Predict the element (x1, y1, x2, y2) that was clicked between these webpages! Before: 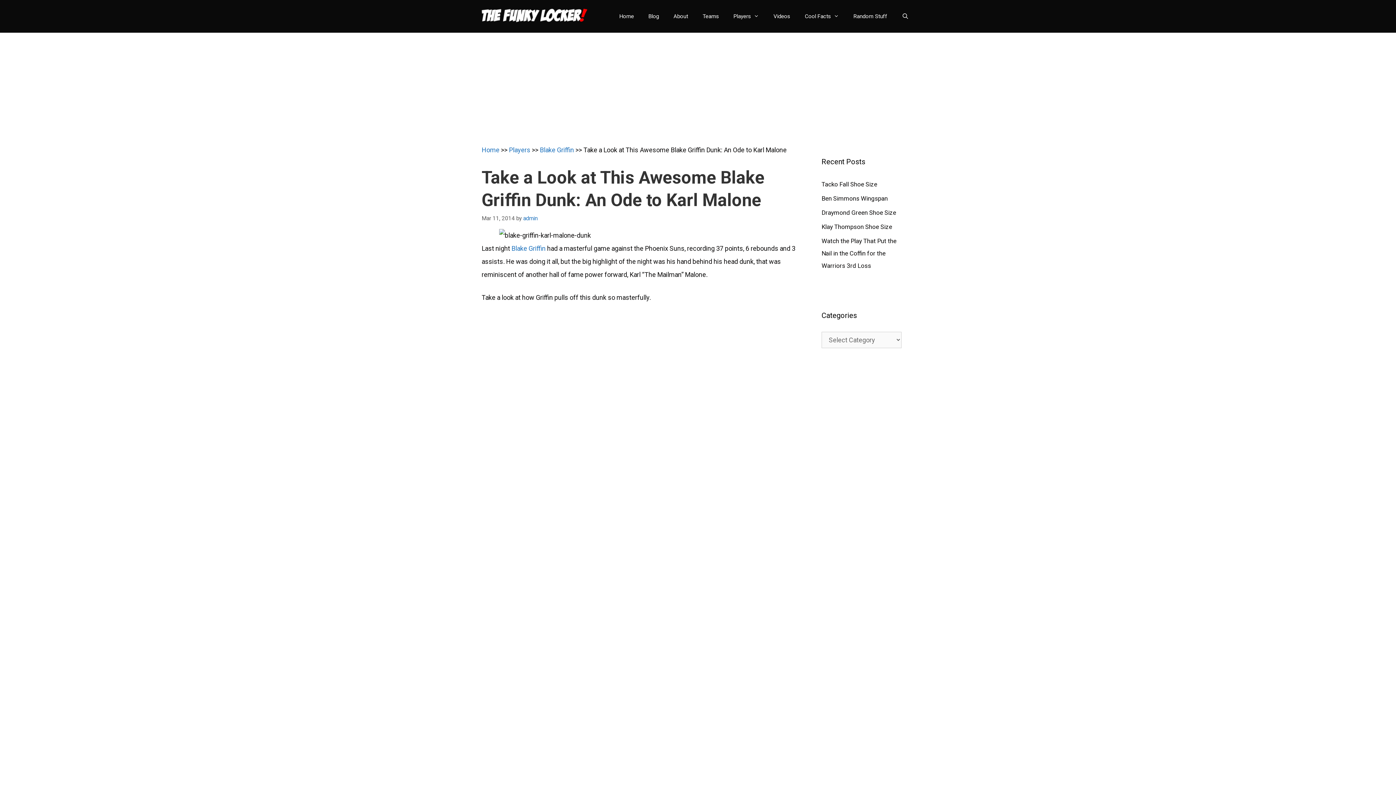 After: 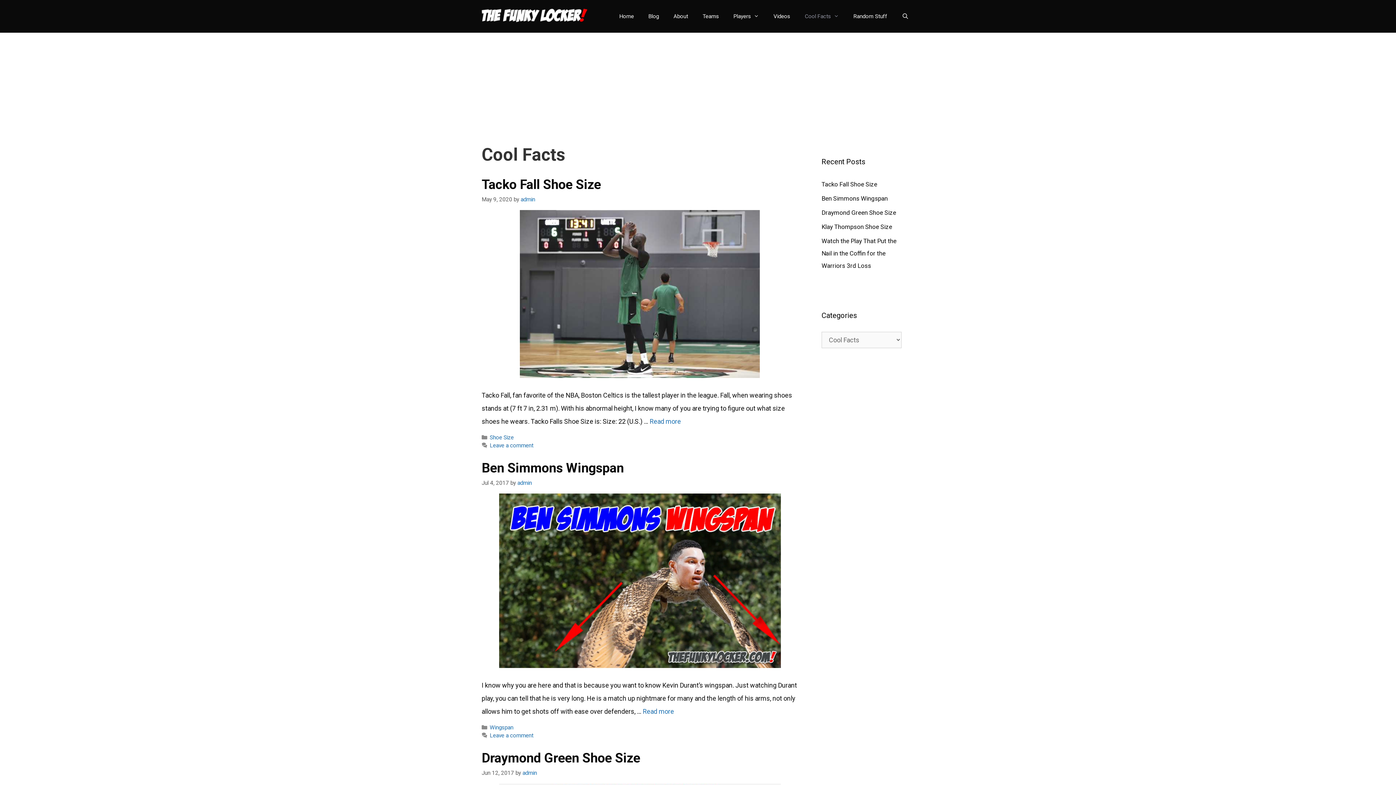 Action: bbox: (797, 3, 846, 29) label: Cool Facts